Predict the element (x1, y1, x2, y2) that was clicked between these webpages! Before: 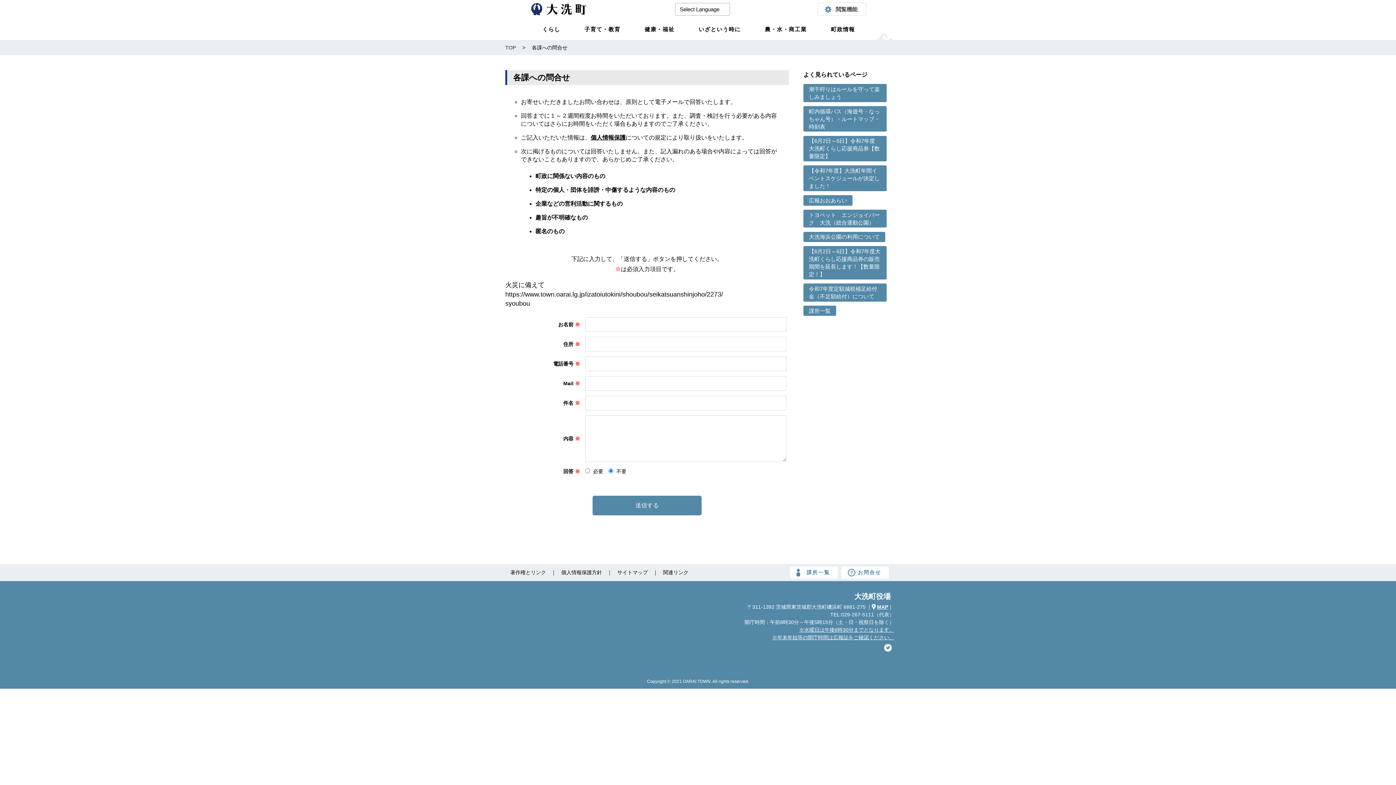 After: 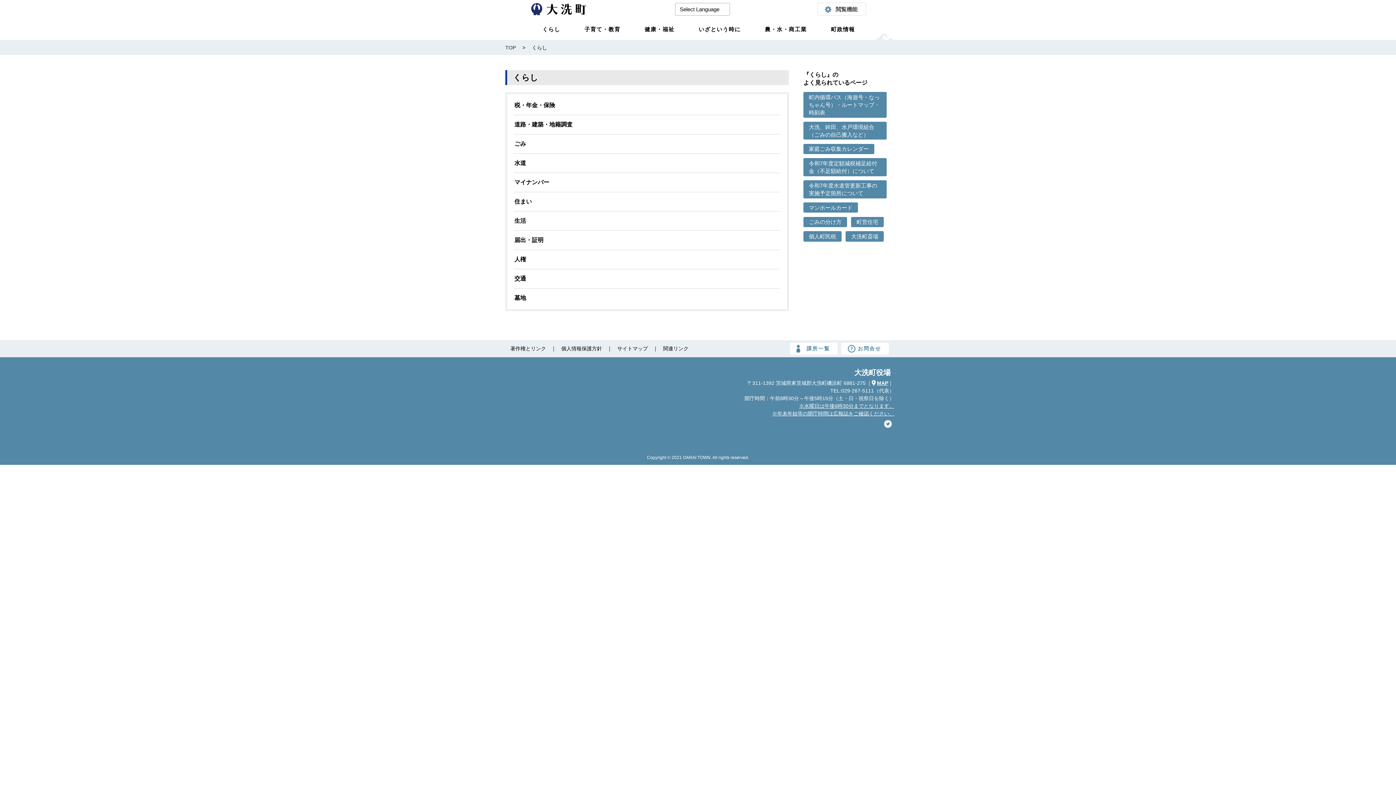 Action: bbox: (537, 19, 564, 38) label: くらし